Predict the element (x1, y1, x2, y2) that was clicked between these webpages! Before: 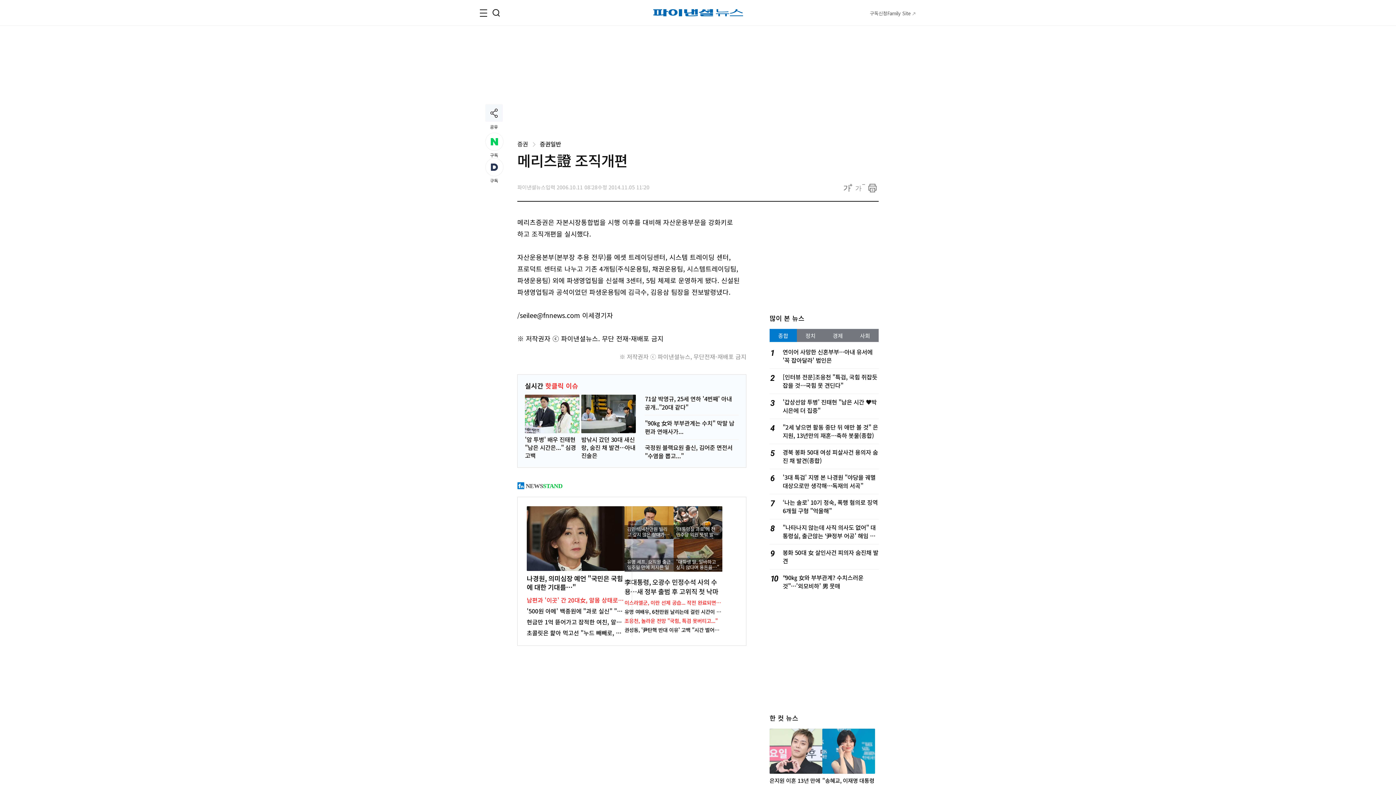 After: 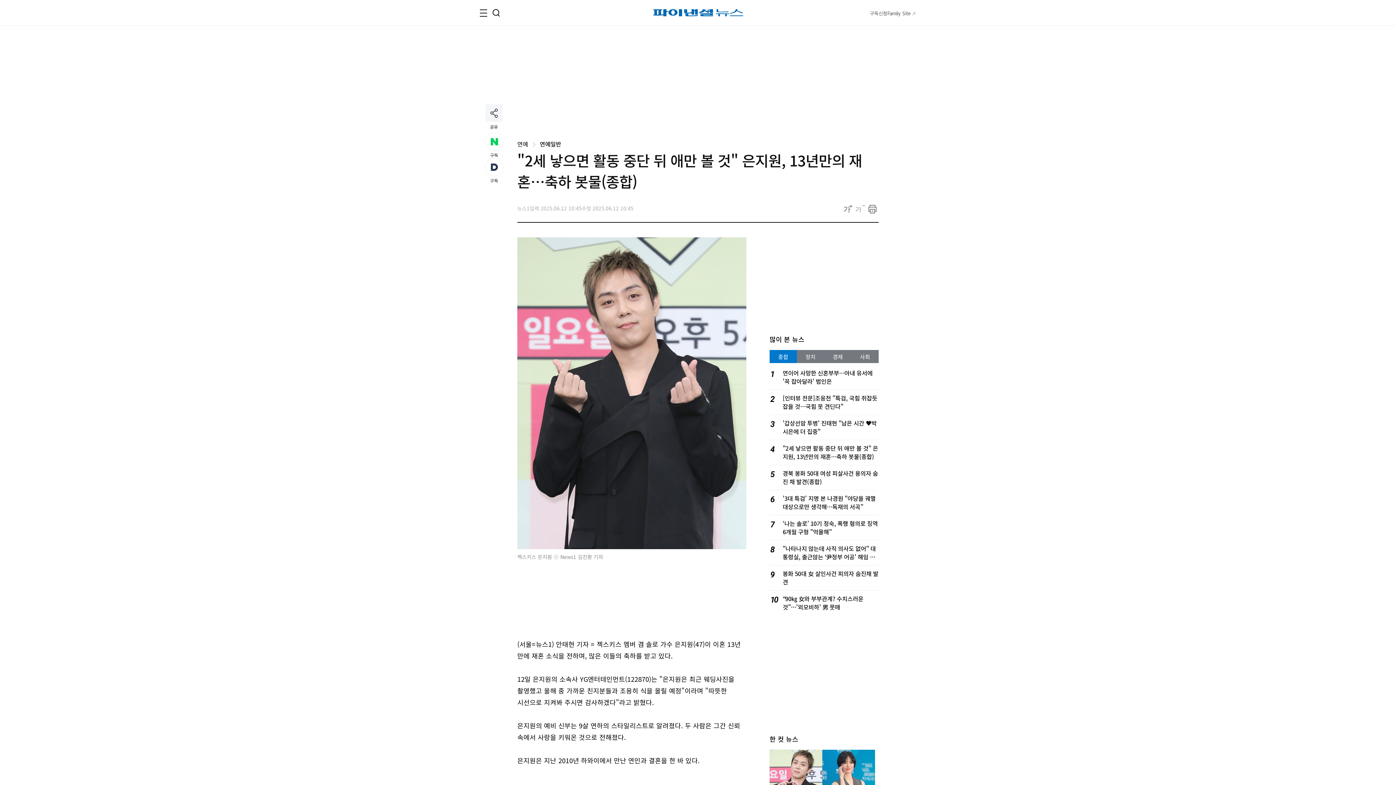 Action: bbox: (782, 422, 878, 440) label: "2세 낳으면 활동 중단 뒤 애만 볼 것" 은지원, 13년만의 재혼…축하 봇물(종합)